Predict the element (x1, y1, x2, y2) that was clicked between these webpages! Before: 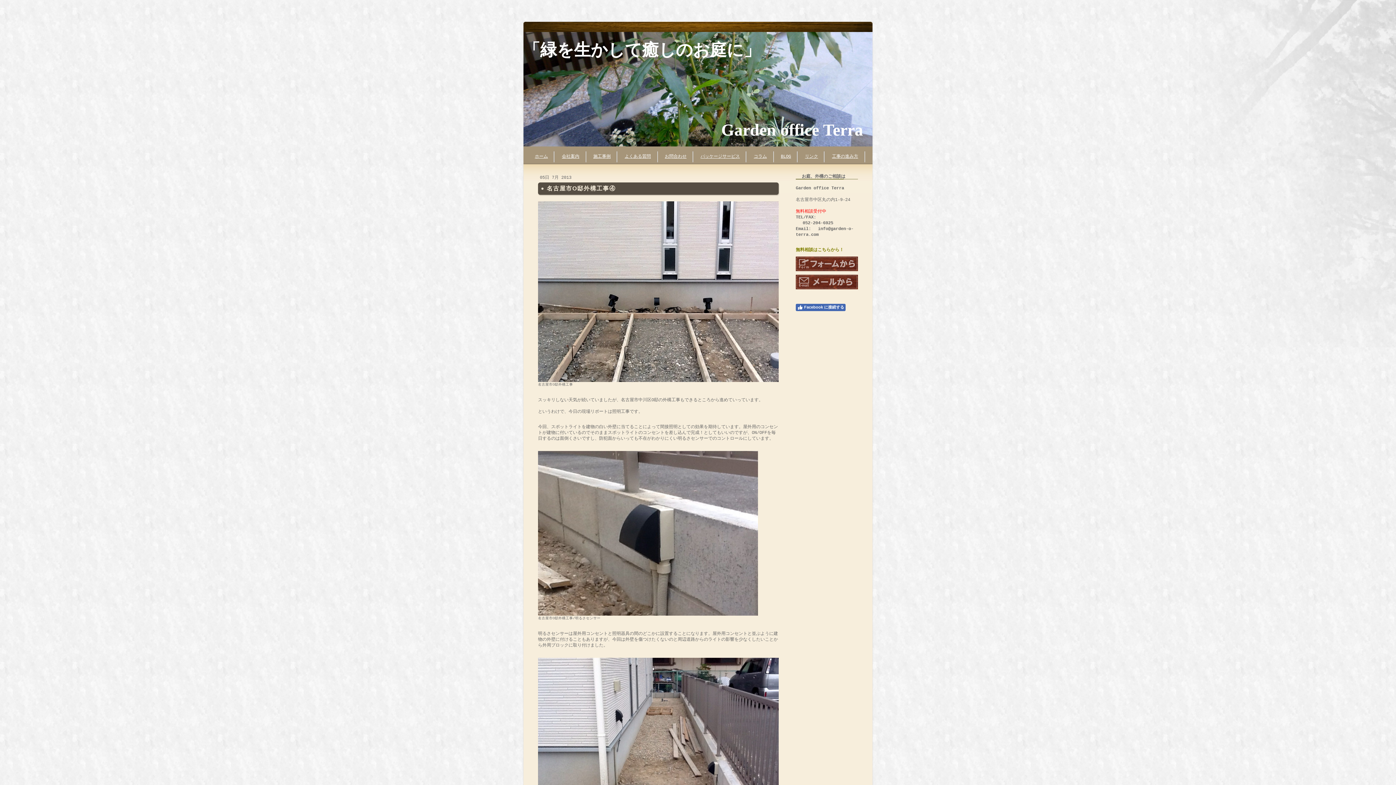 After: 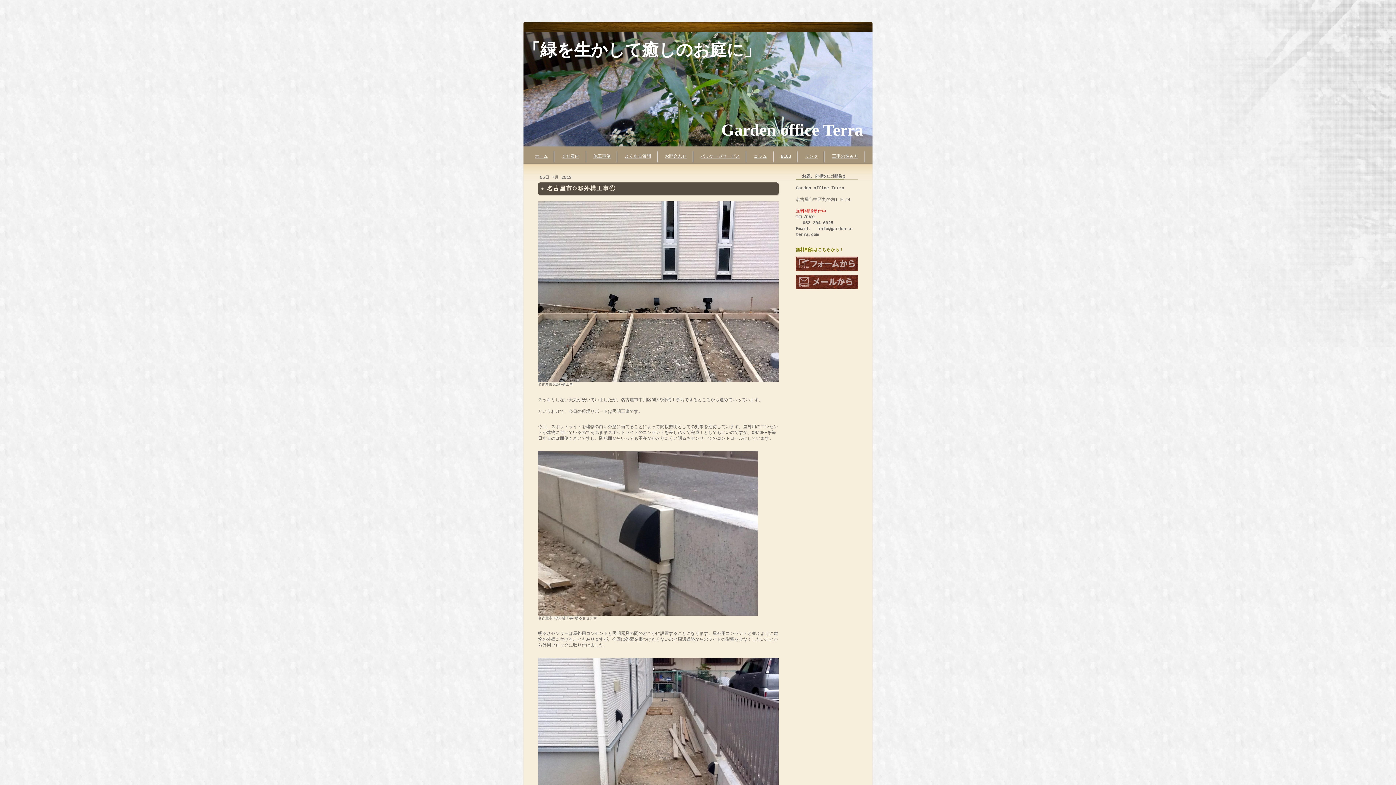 Action: bbox: (796, 303, 845, 311) label: Facebook に接続する